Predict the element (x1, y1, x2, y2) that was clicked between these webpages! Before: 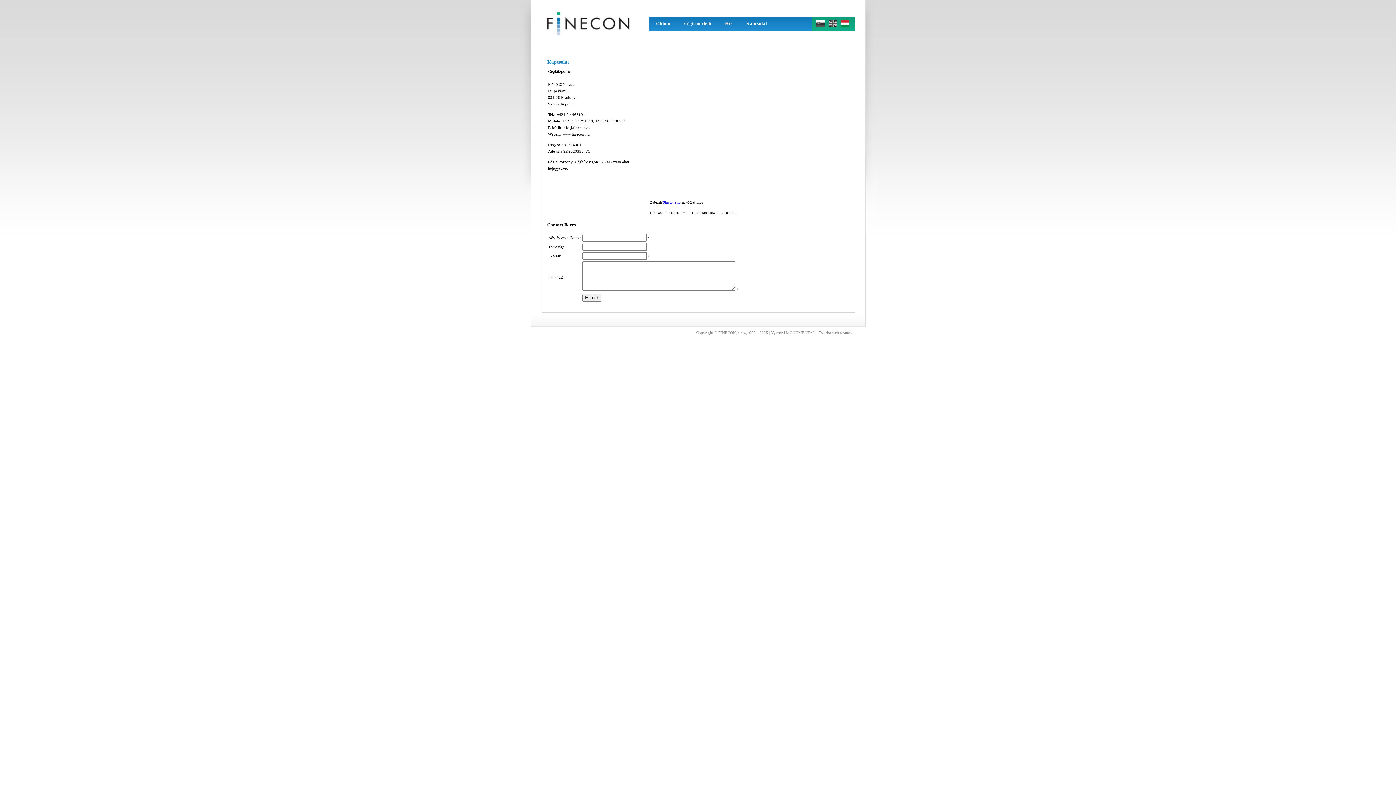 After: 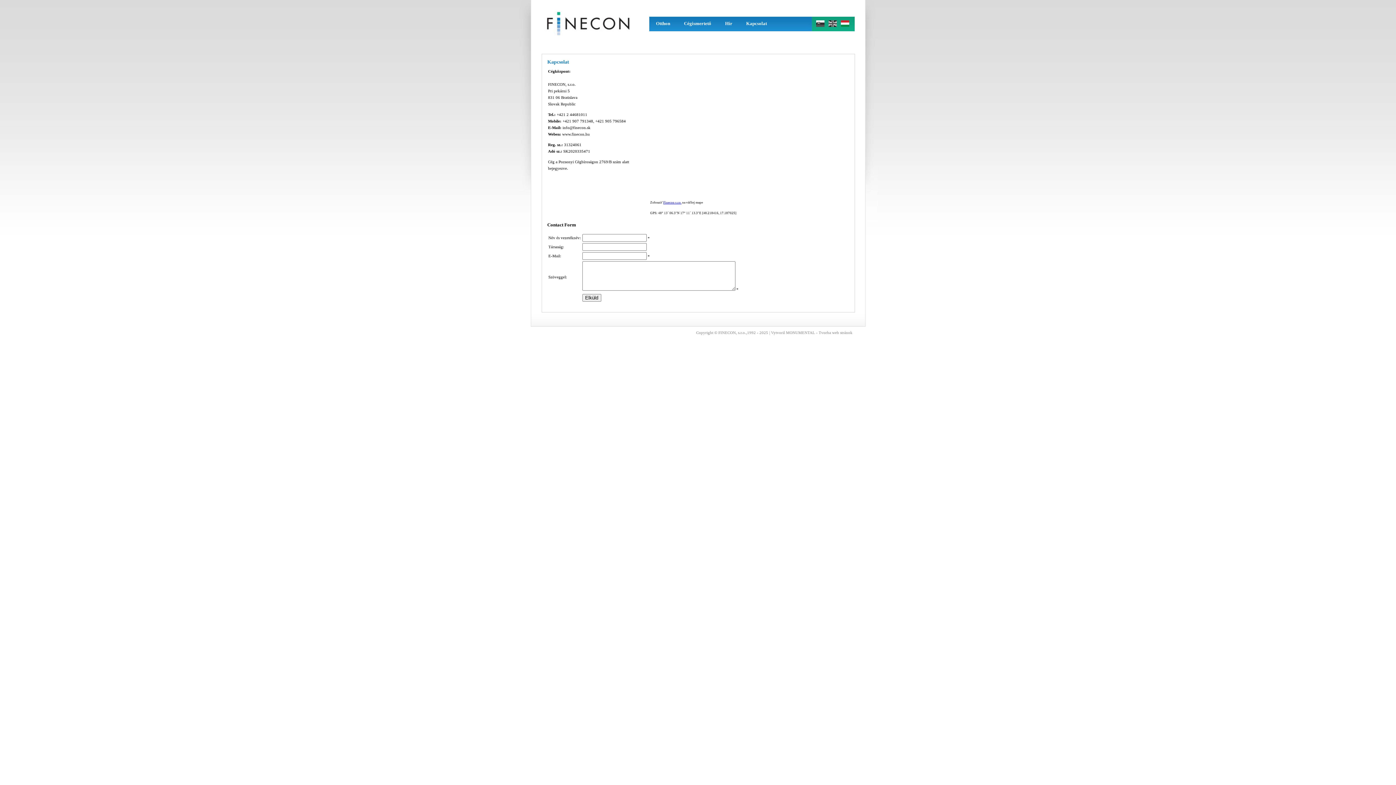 Action: bbox: (739, 16, 774, 30) label: Kapcsolat